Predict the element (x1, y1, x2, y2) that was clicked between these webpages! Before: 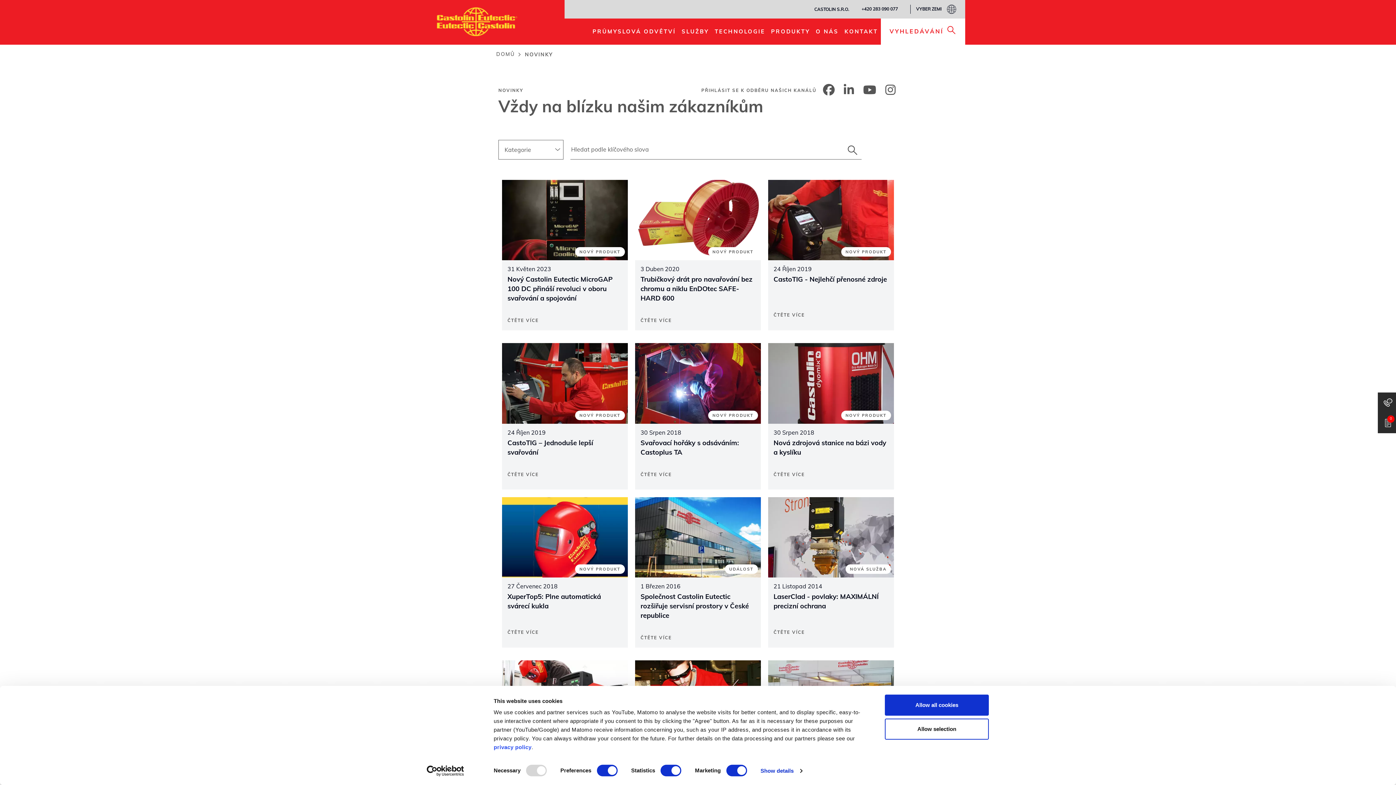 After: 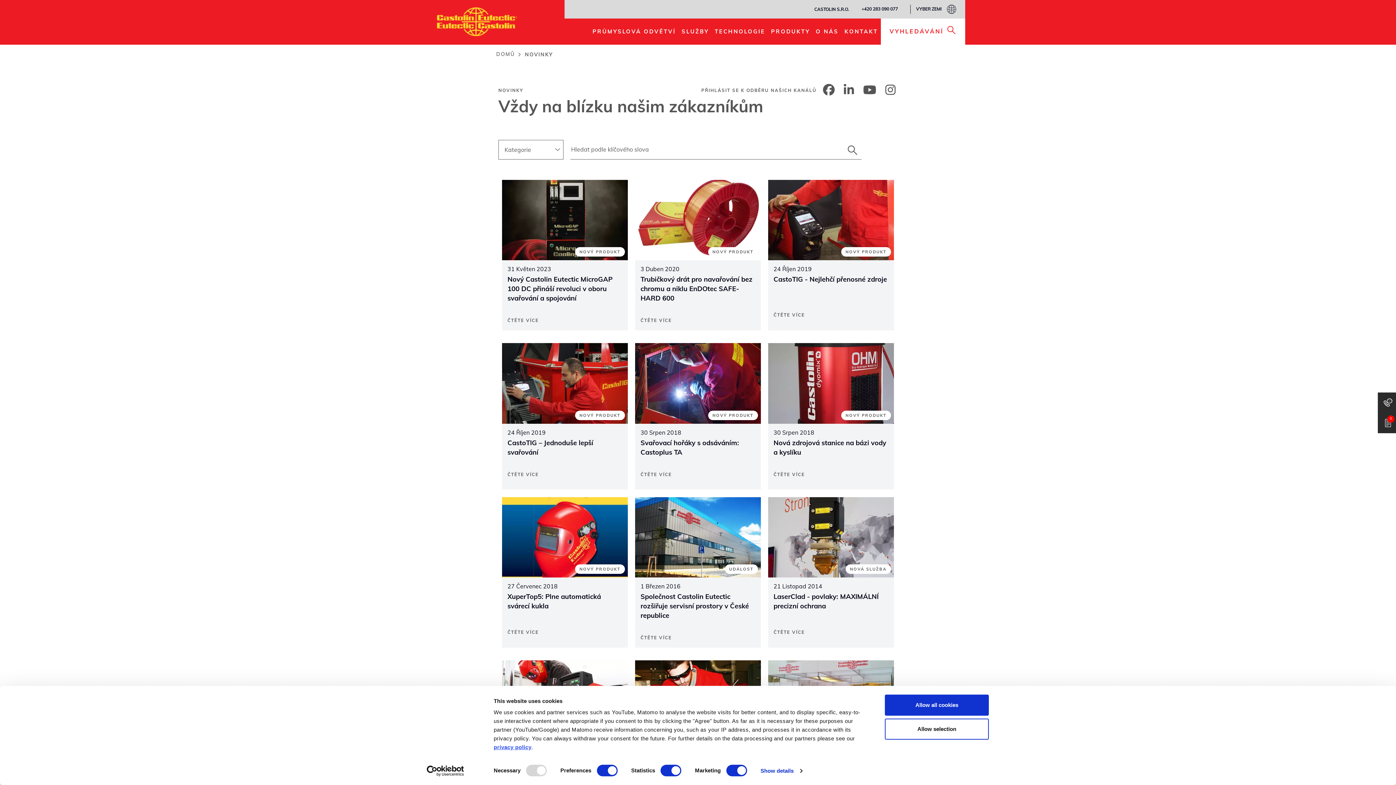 Action: label: privacy policy bbox: (493, 744, 531, 750)